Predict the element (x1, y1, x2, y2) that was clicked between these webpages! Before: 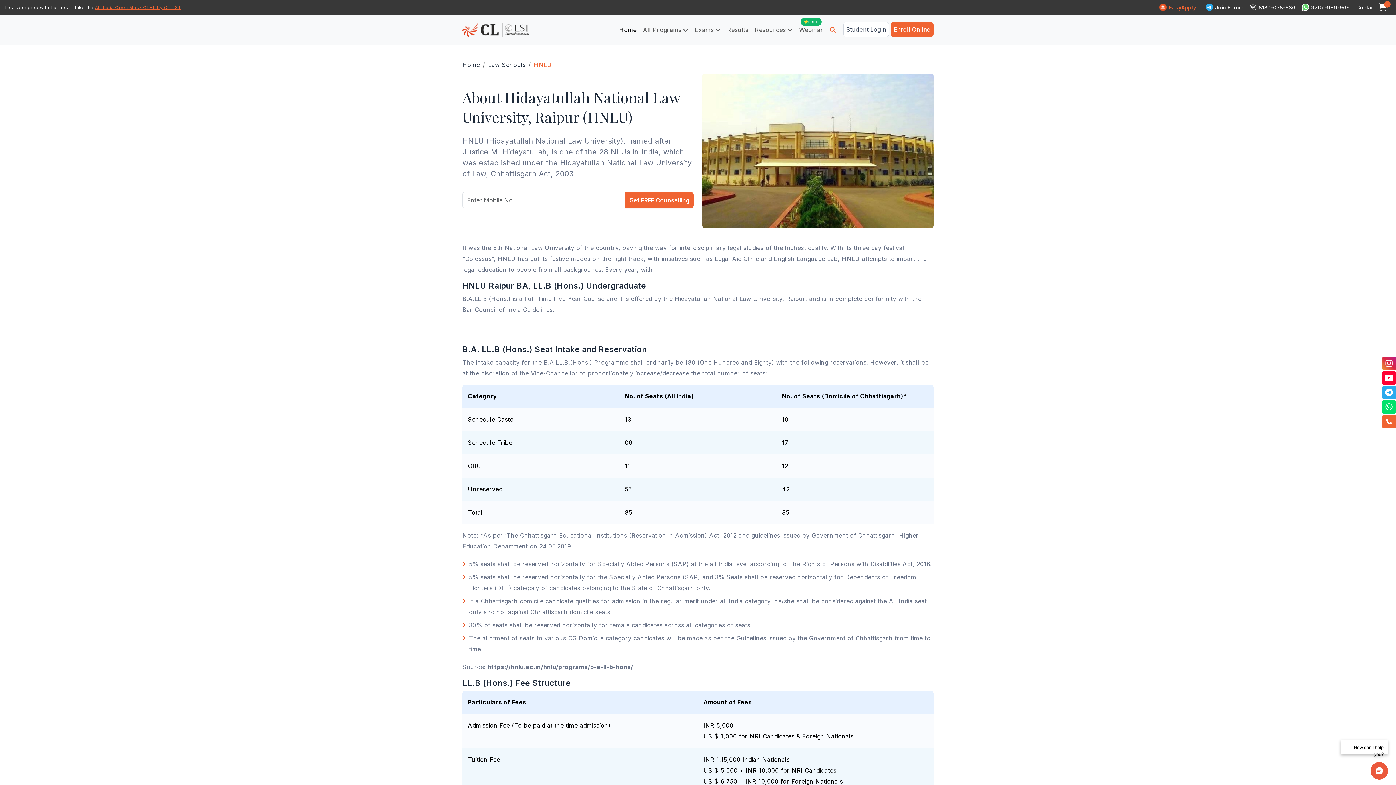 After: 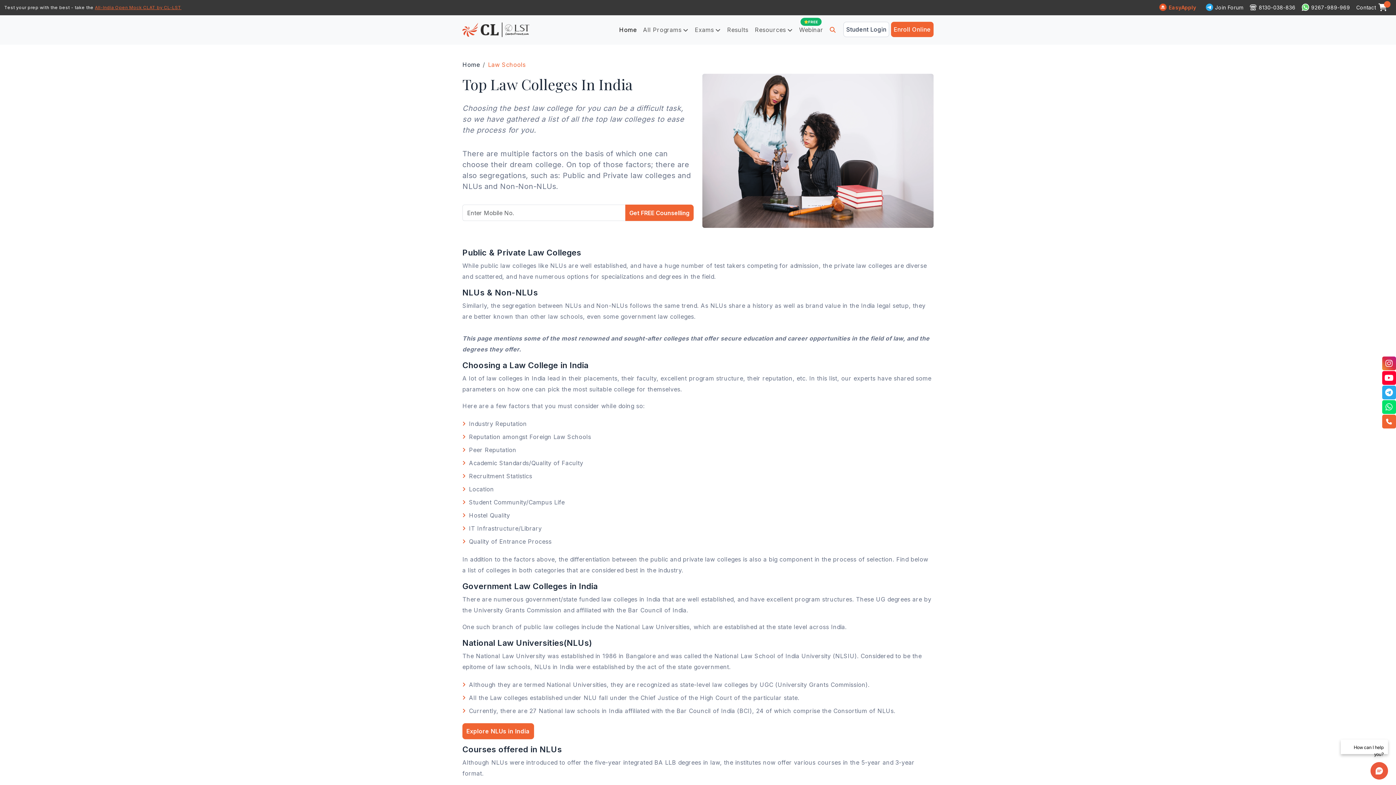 Action: label: Law Schools bbox: (488, 61, 525, 68)